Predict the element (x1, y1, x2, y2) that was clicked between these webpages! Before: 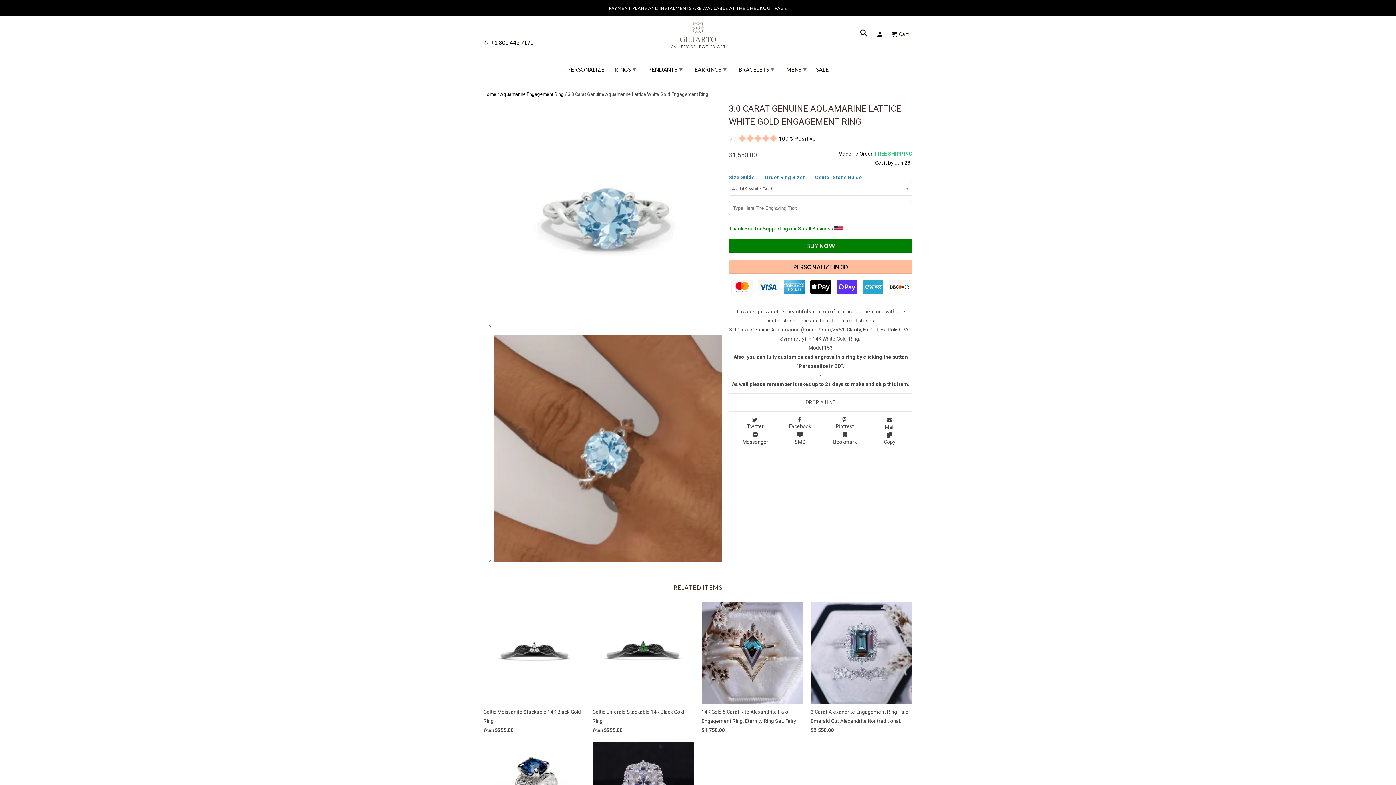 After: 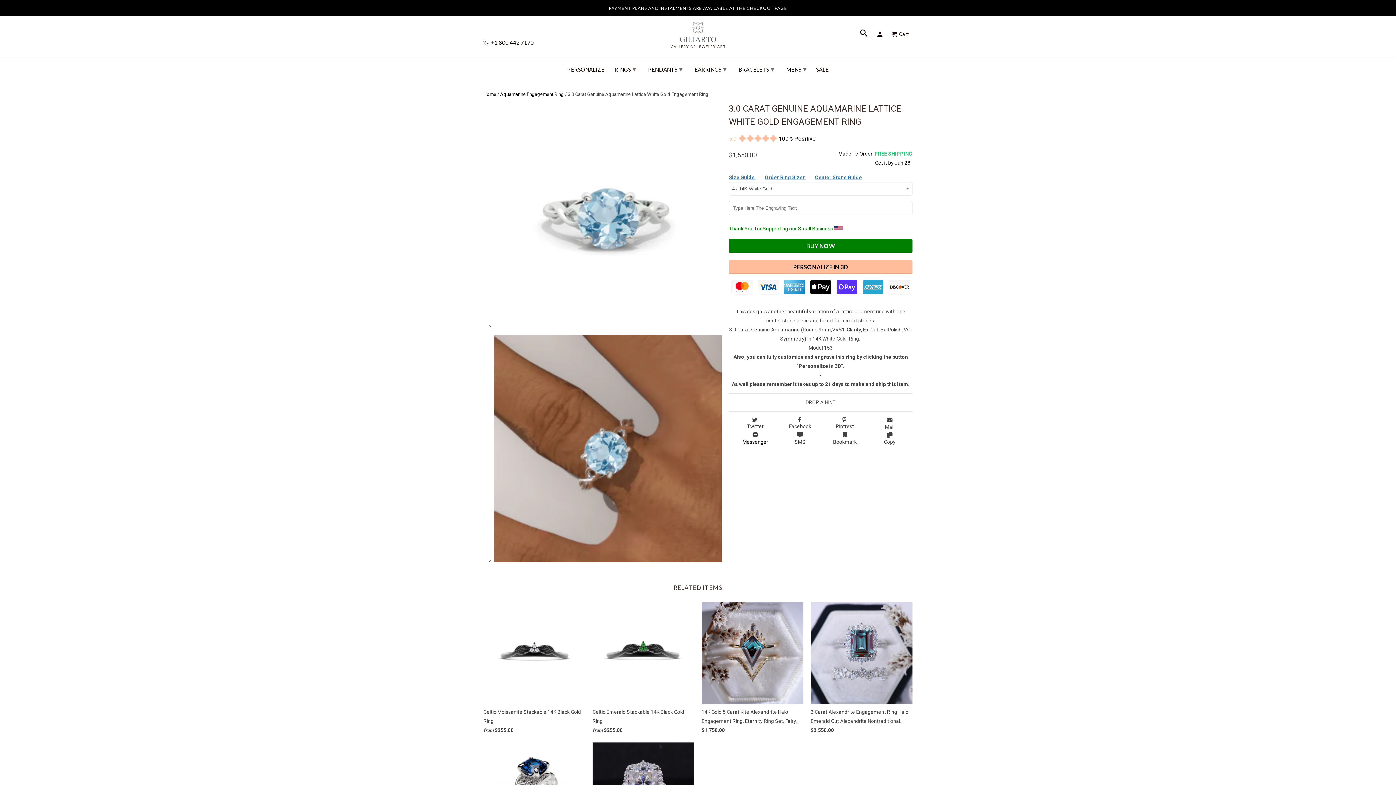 Action: label: Messenger bbox: (733, 432, 773, 447)